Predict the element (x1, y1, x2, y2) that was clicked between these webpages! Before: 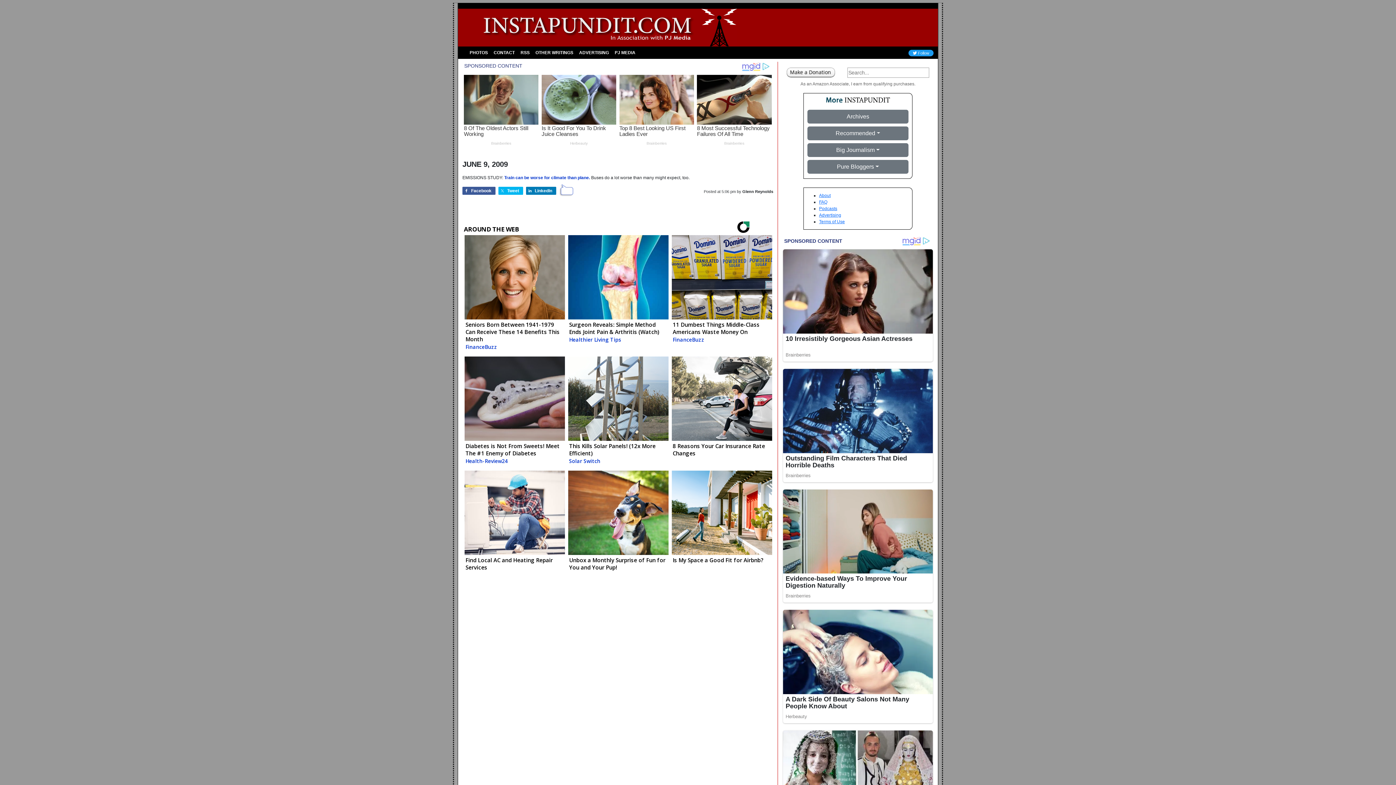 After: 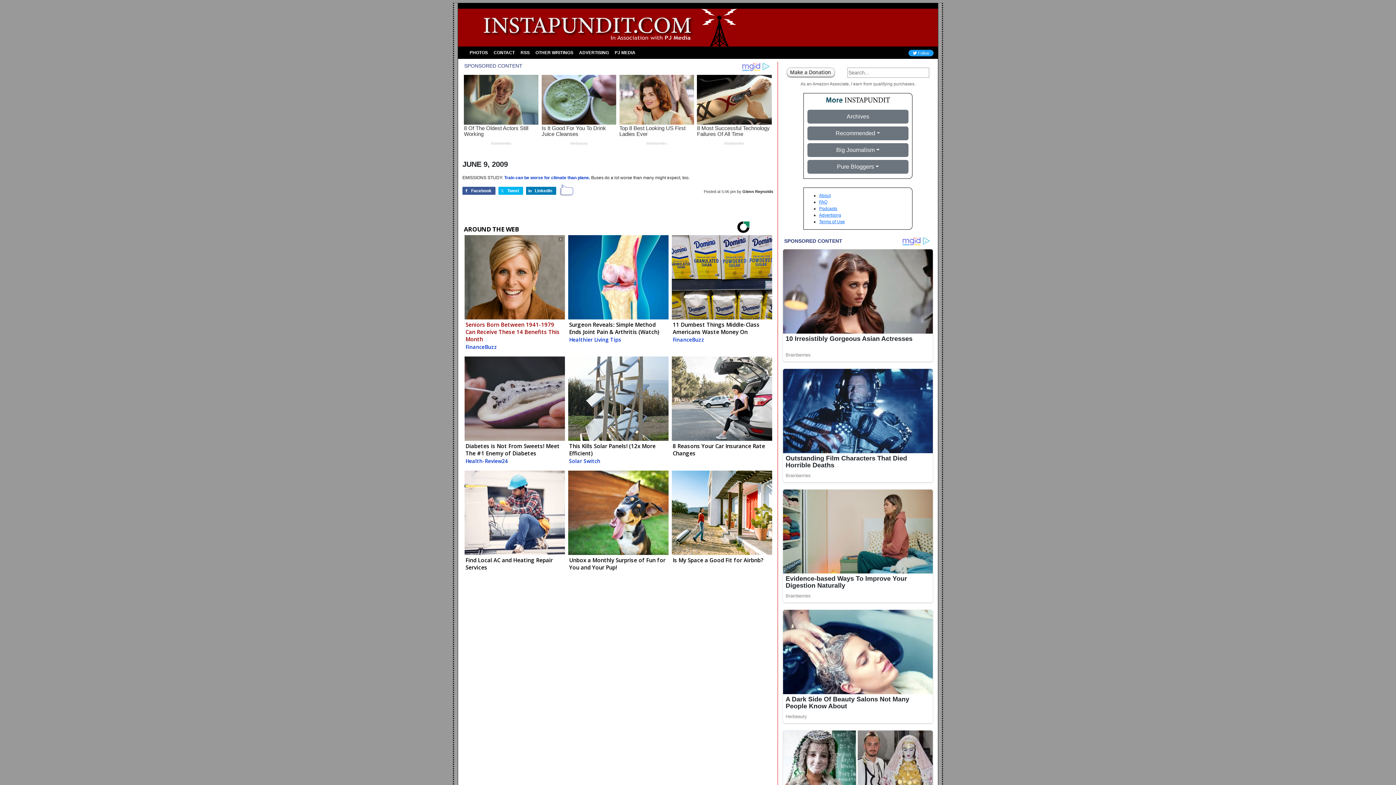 Action: label: Seniors Born Between 1941-1979 Can Receive These 14 Benefits This Month
FinanceBuzz bbox: (463, 235, 565, 354)